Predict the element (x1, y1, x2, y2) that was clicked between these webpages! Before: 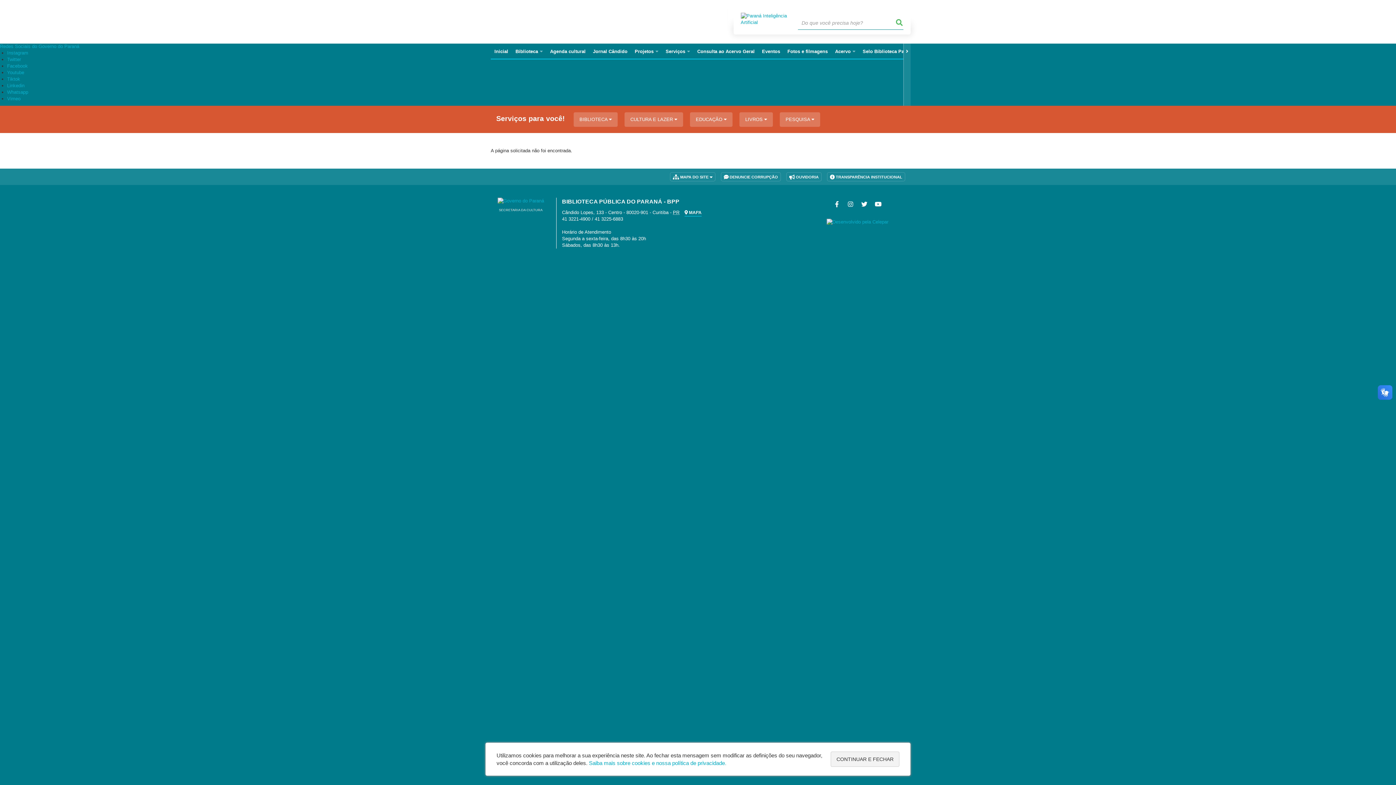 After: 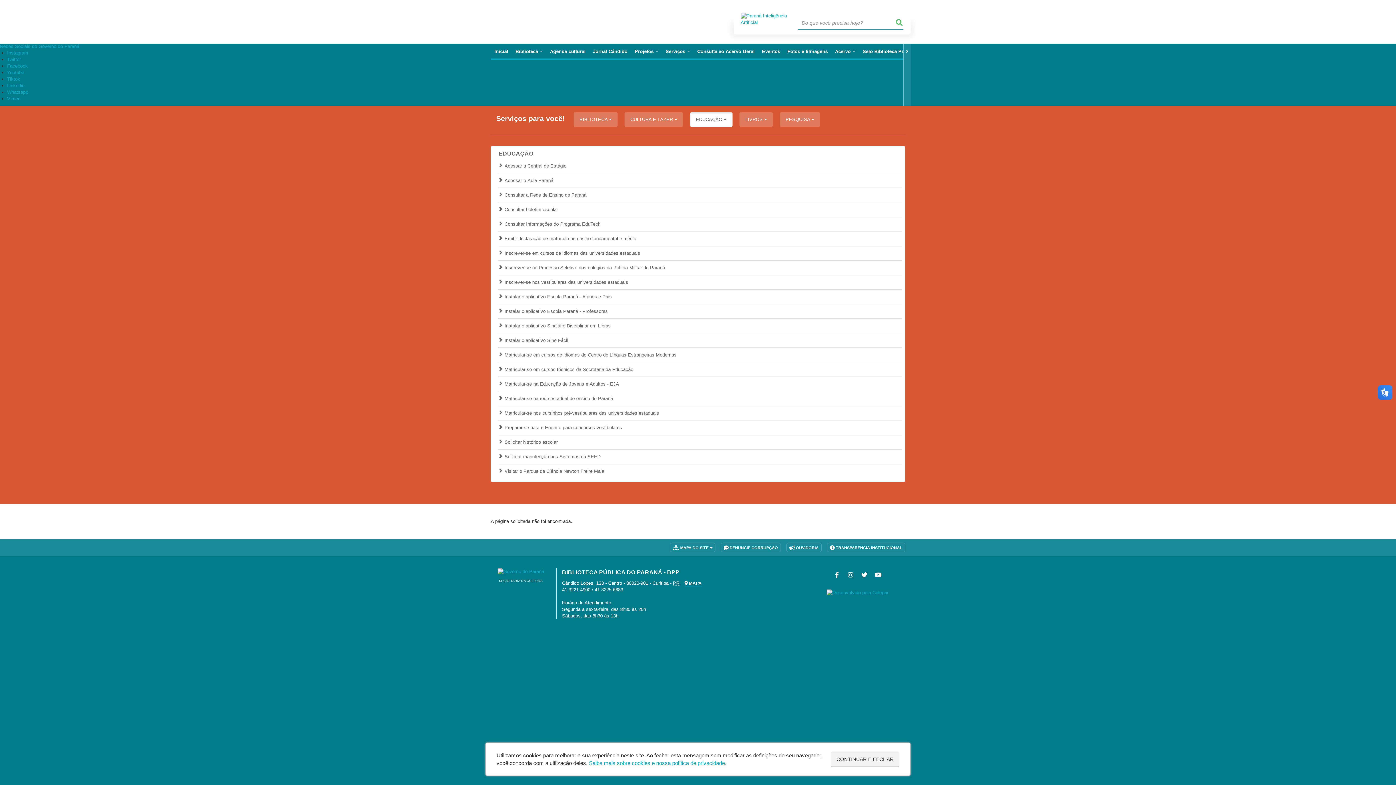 Action: label: EDUCAÇÃO  bbox: (690, 112, 732, 126)